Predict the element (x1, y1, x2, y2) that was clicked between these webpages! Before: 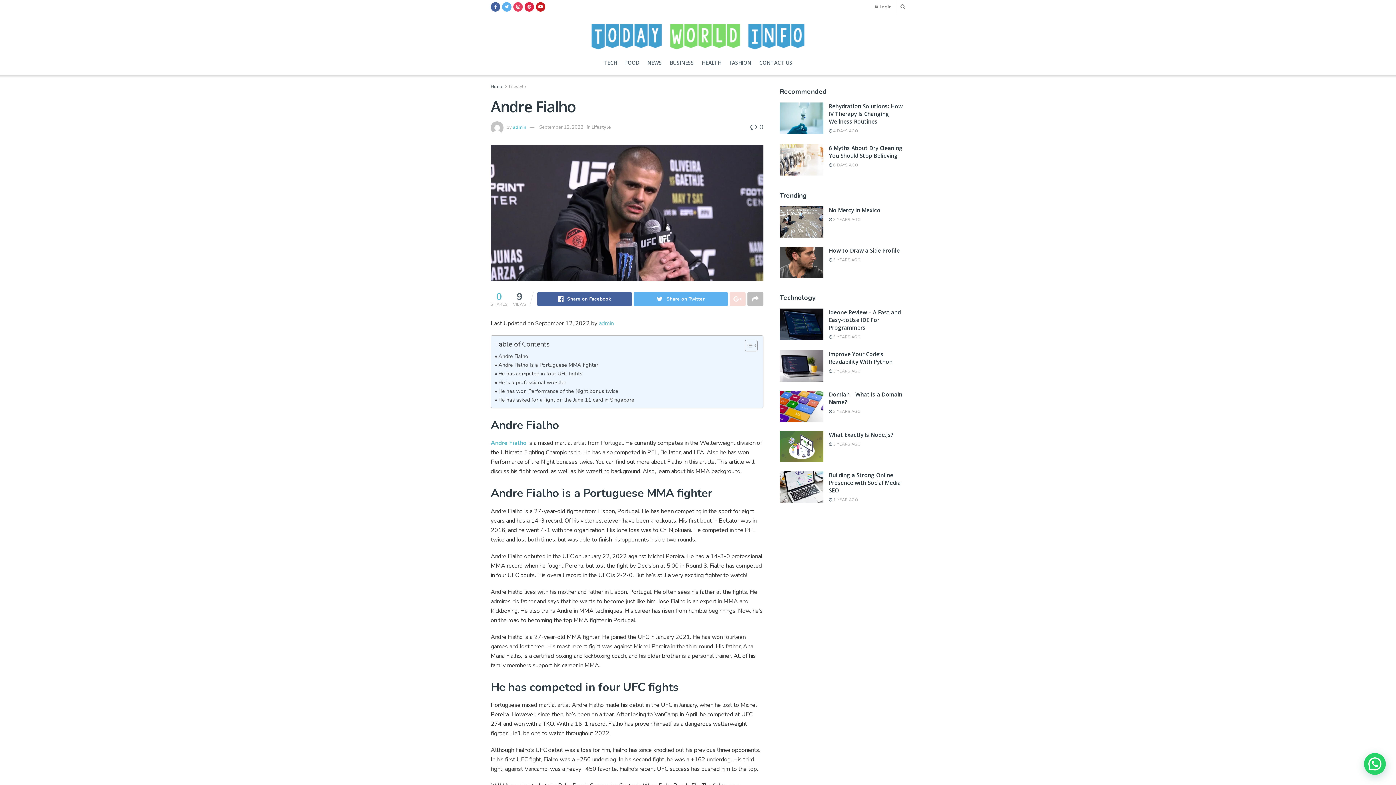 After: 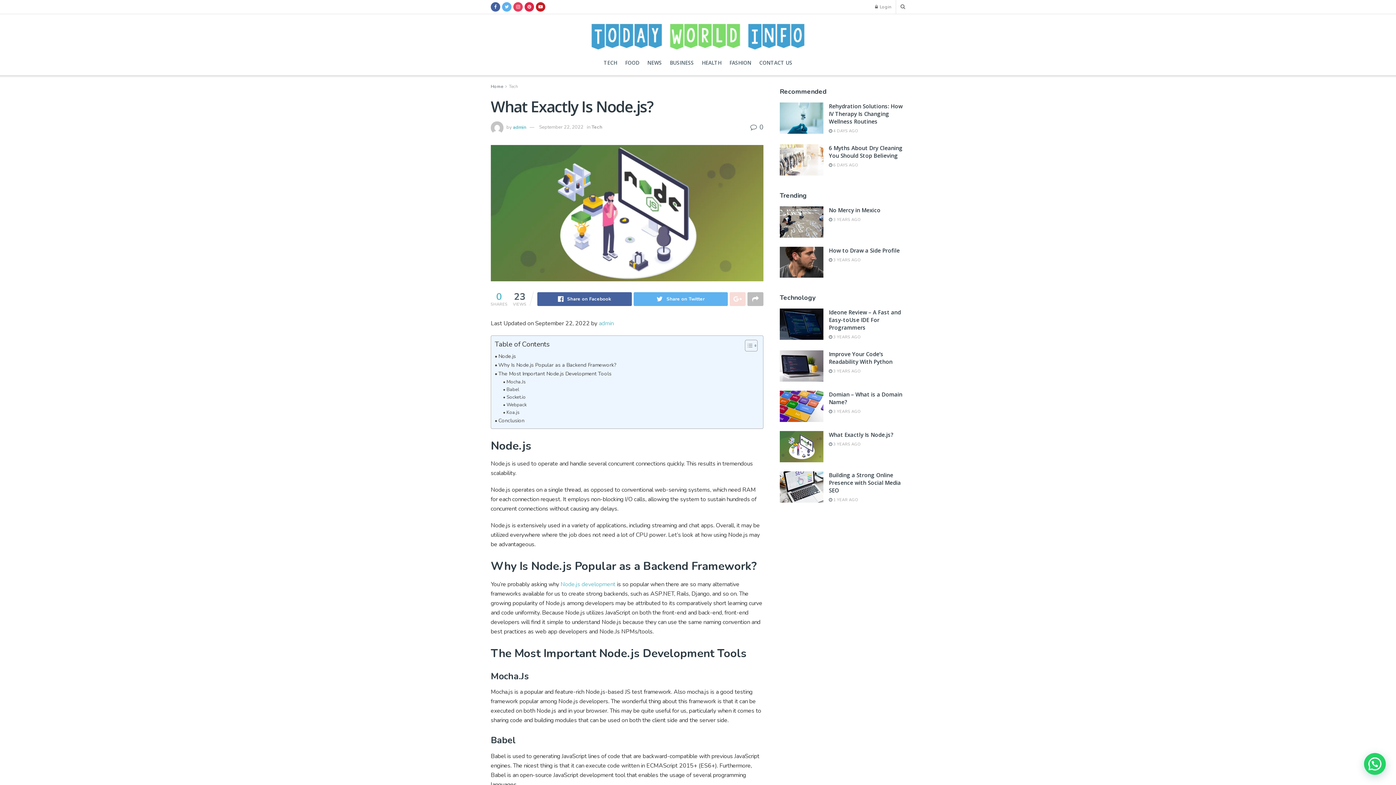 Action: bbox: (780, 431, 823, 462)